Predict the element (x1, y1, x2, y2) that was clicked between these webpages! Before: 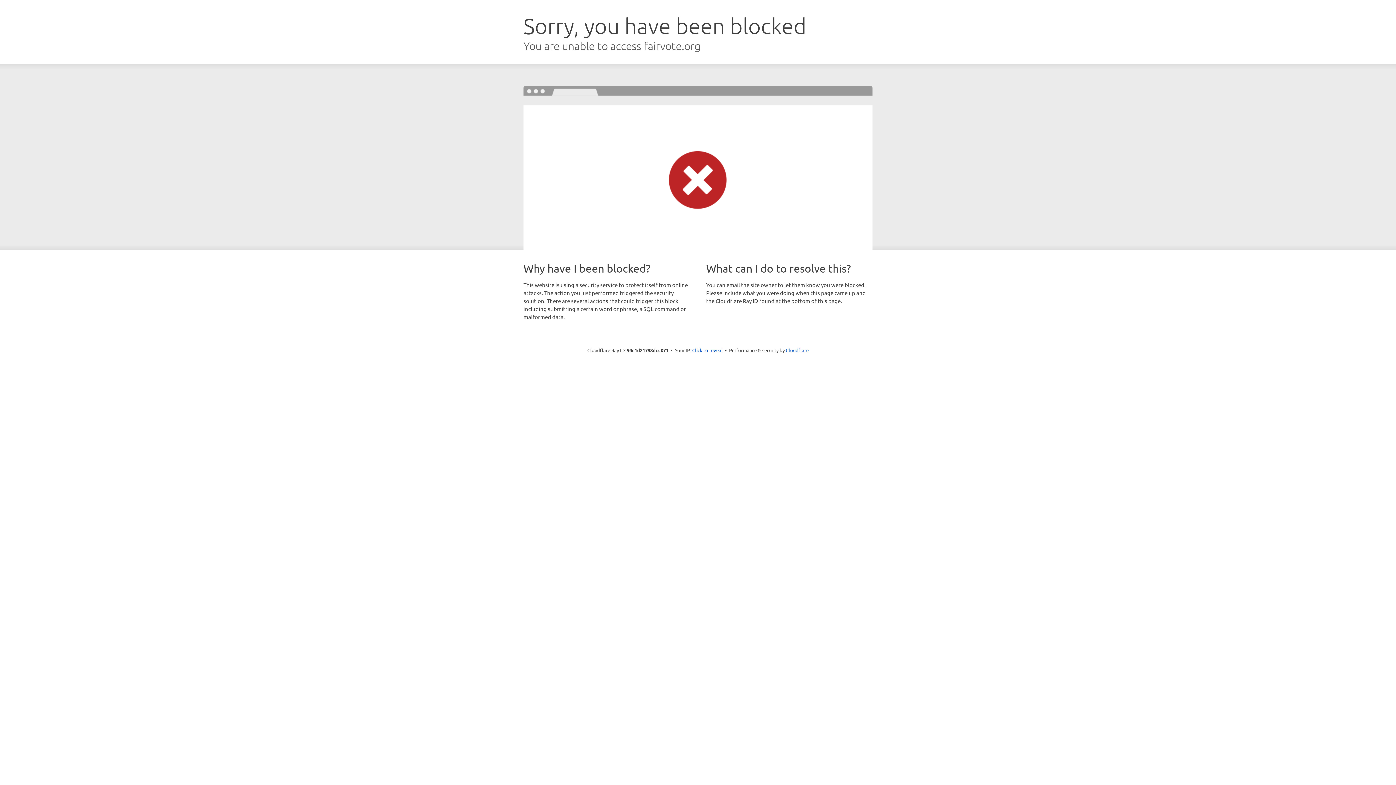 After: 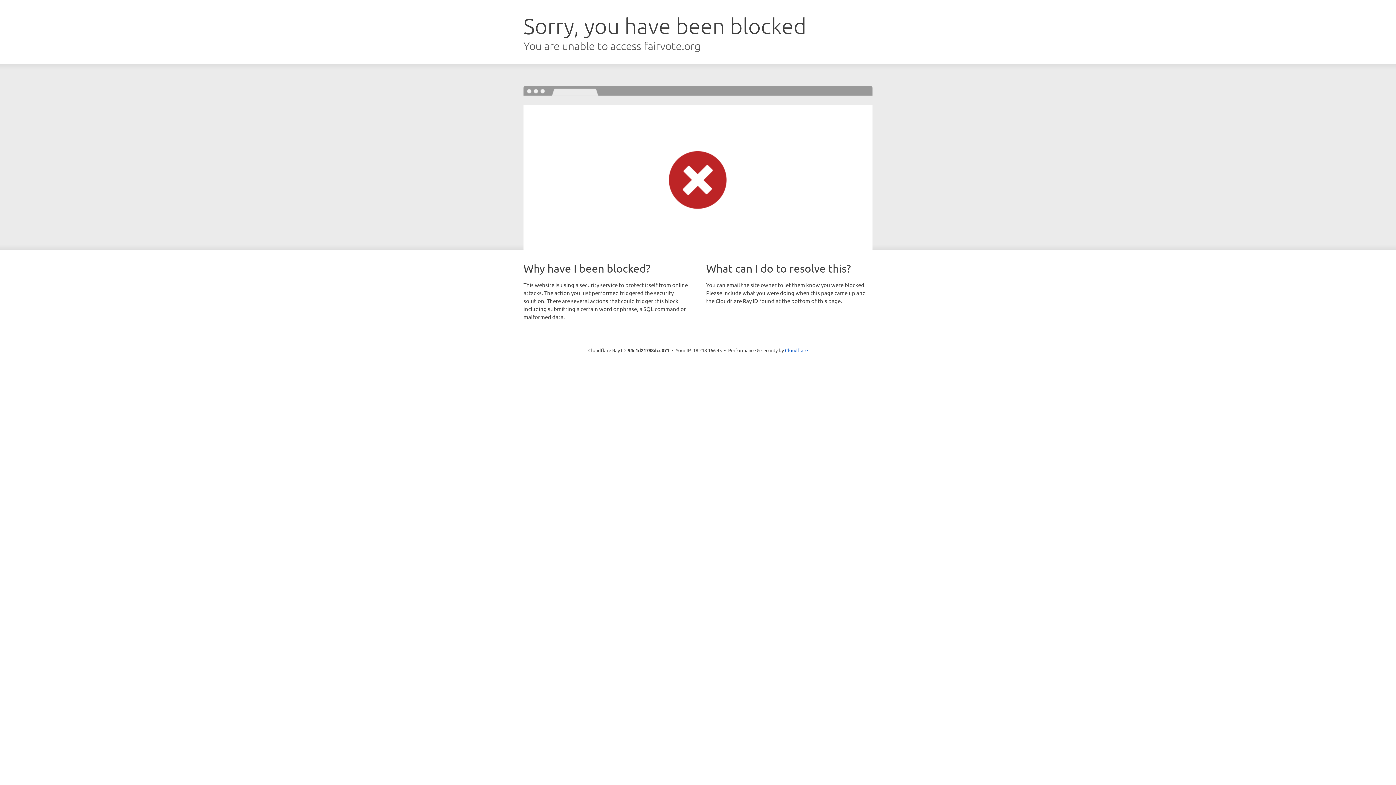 Action: label: Click to reveal bbox: (692, 346, 722, 353)